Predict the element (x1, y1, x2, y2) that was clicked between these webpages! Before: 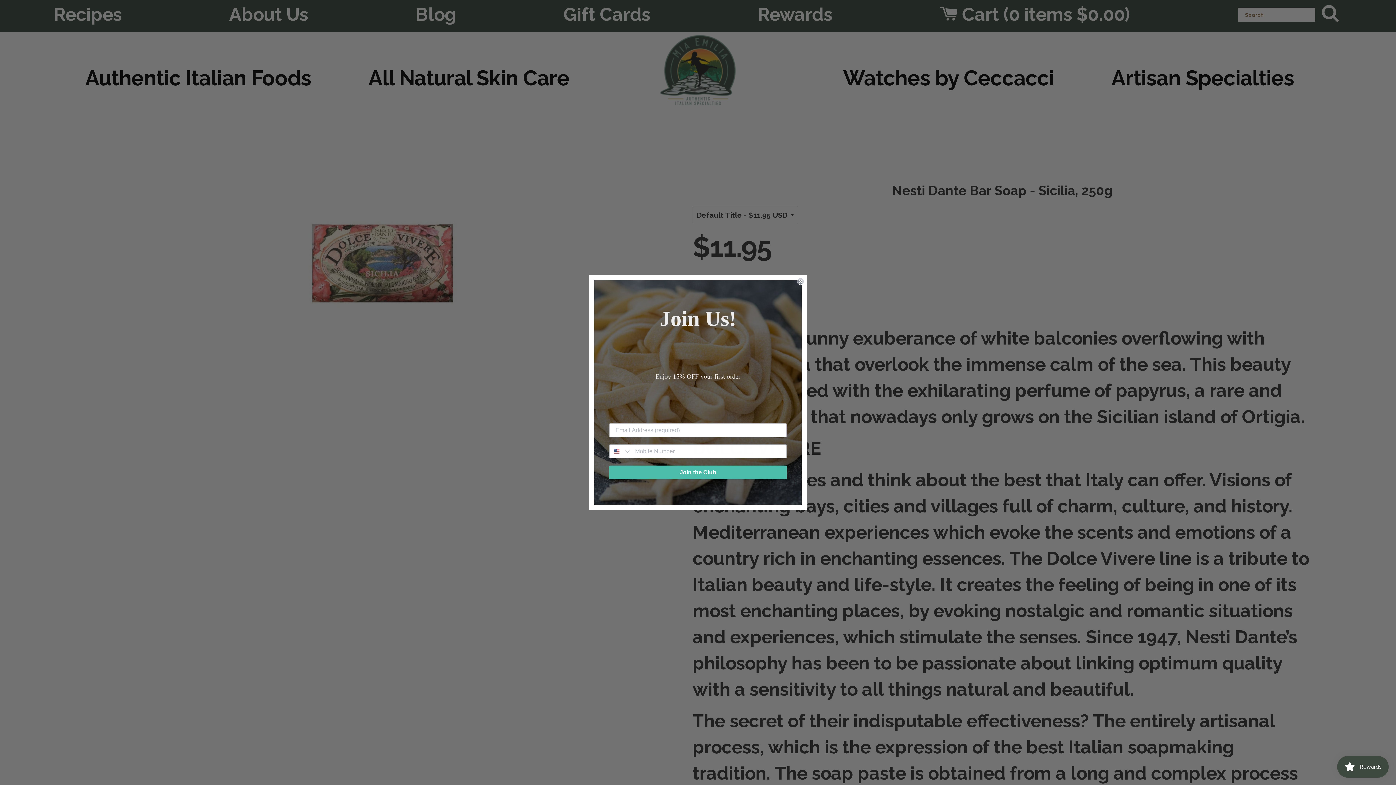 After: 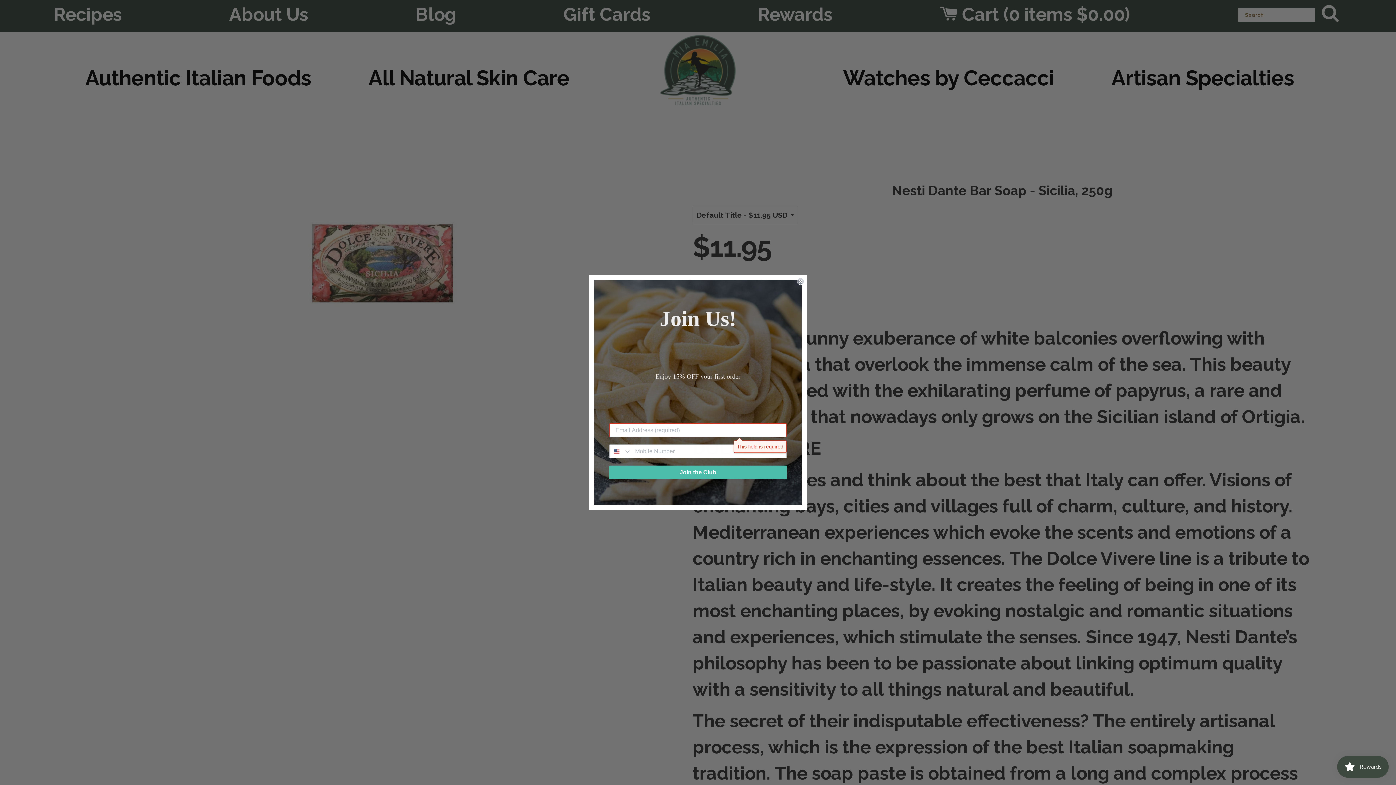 Action: label: Join the Club bbox: (609, 465, 786, 479)